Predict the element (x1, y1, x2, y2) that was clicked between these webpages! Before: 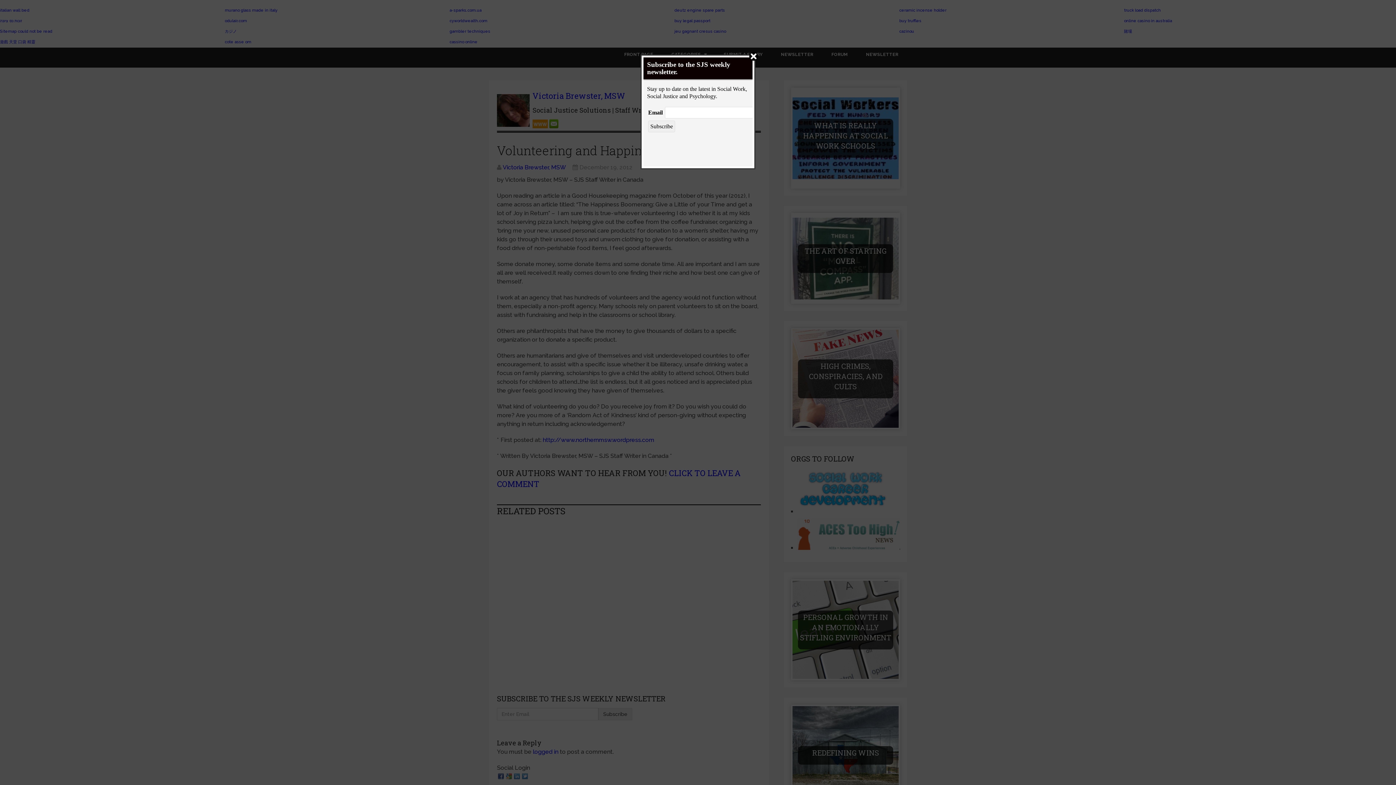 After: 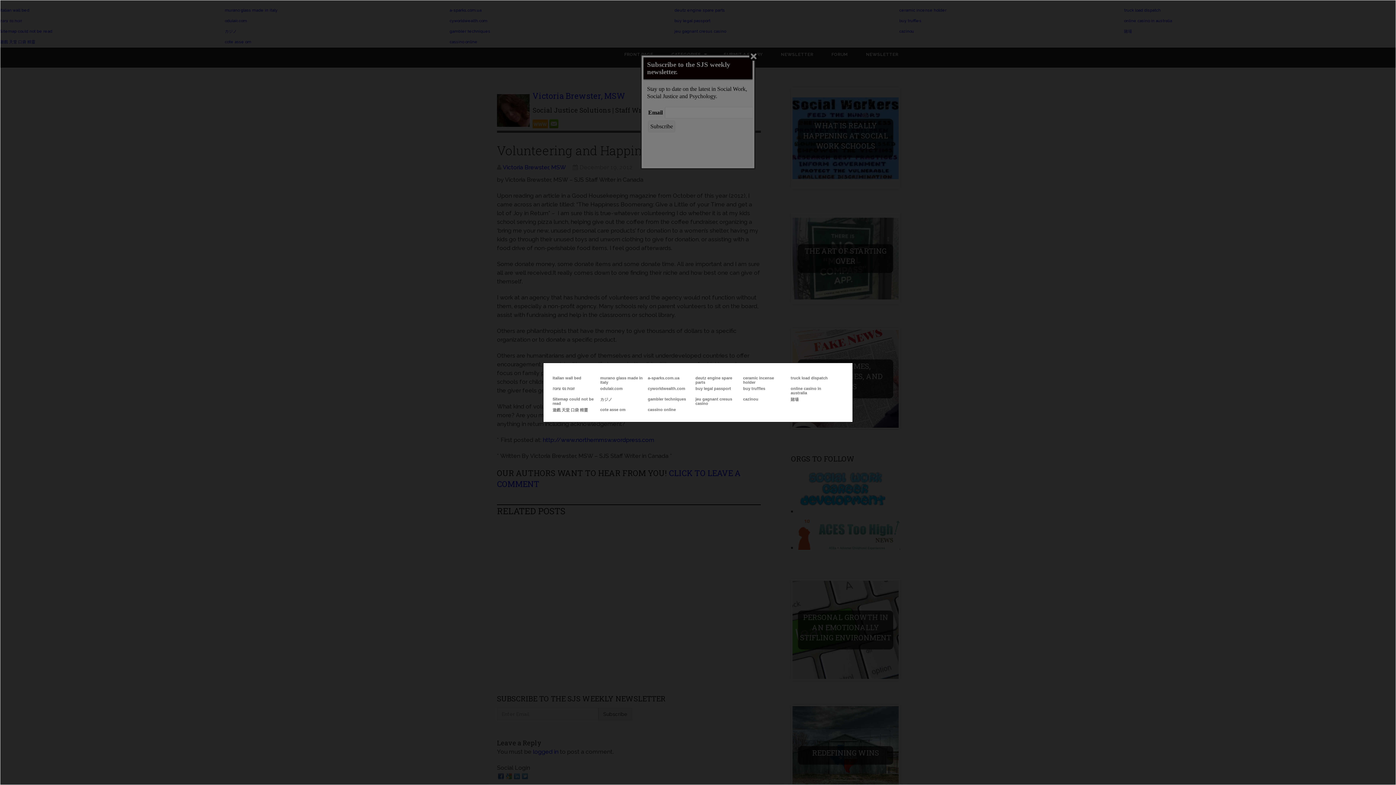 Action: bbox: (1, 25, 2, 26)